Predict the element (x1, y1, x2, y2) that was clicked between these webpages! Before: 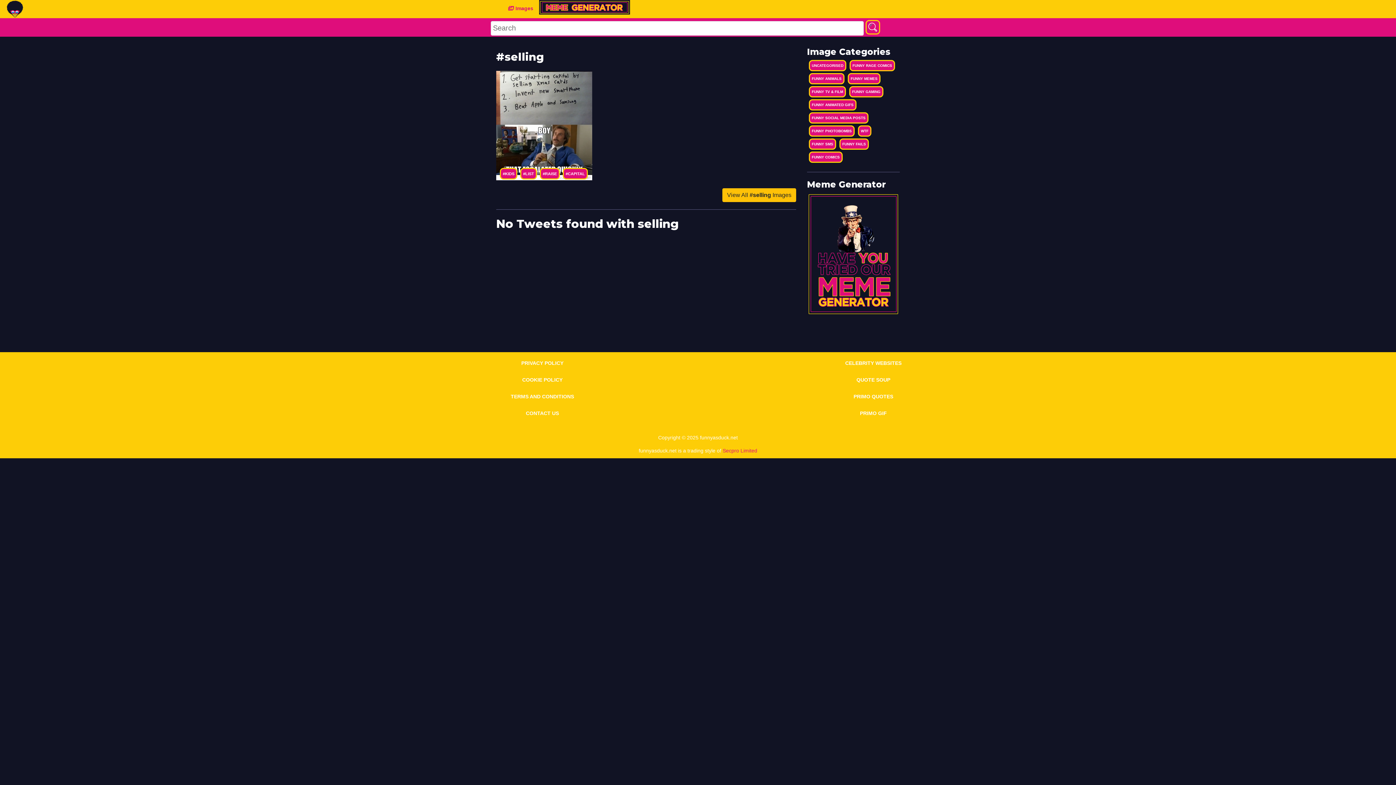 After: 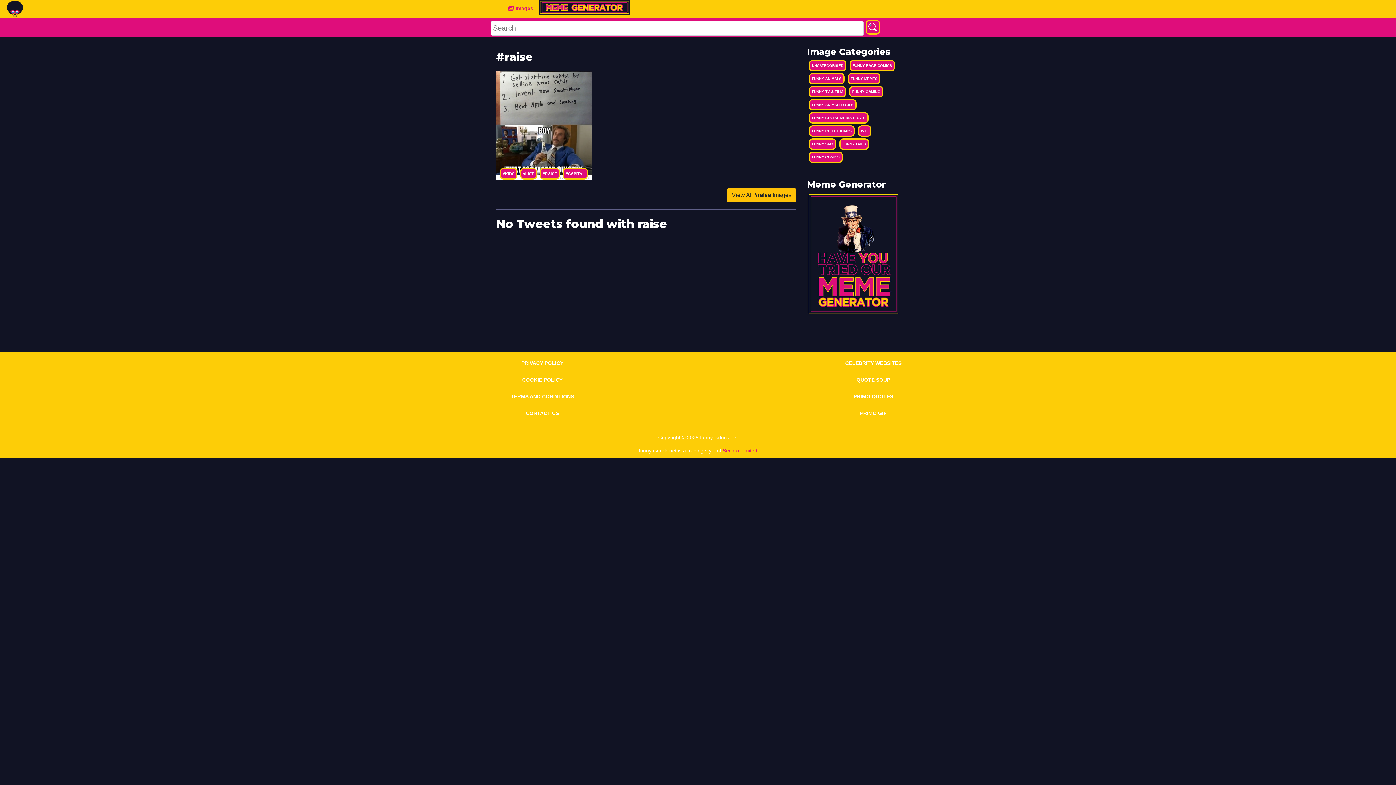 Action: bbox: (540, 168, 560, 179) label: #RAISE